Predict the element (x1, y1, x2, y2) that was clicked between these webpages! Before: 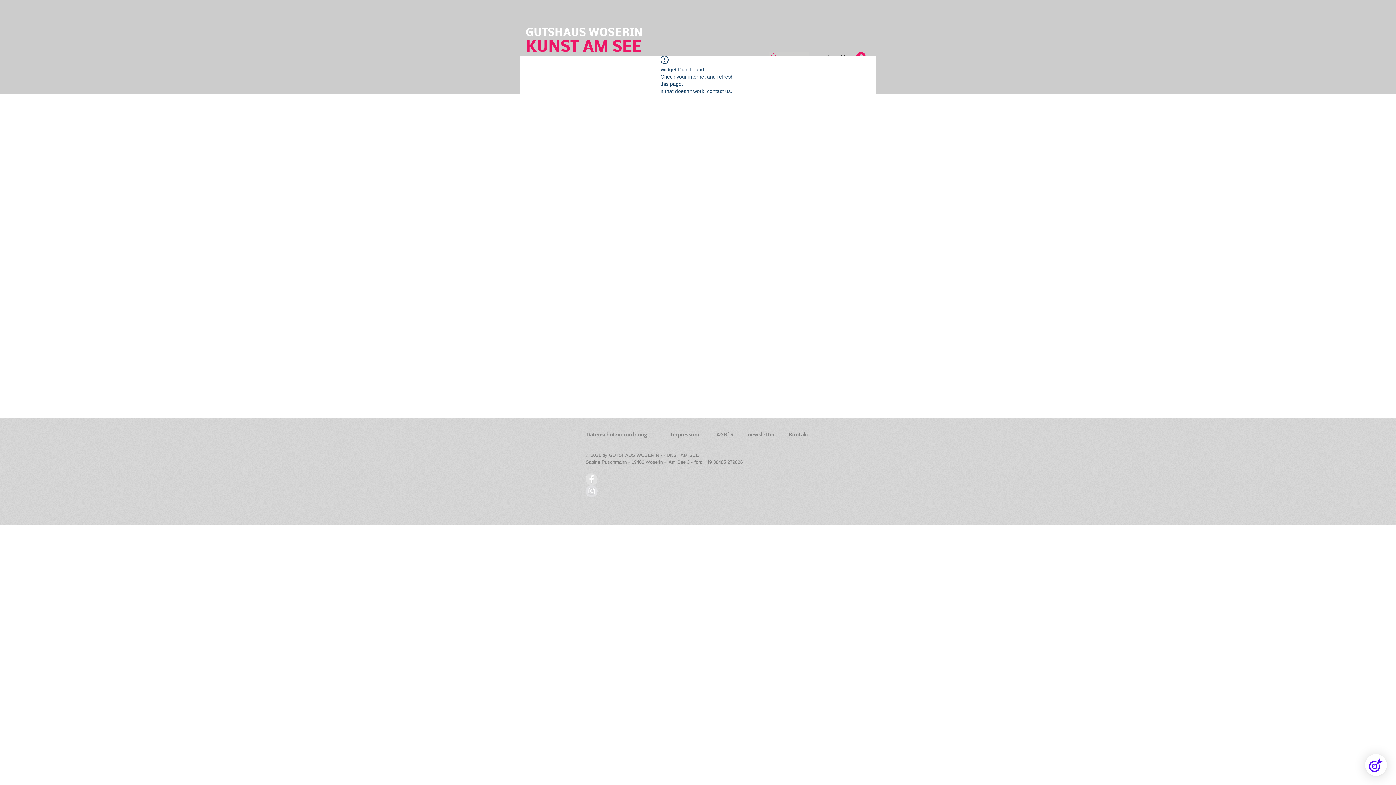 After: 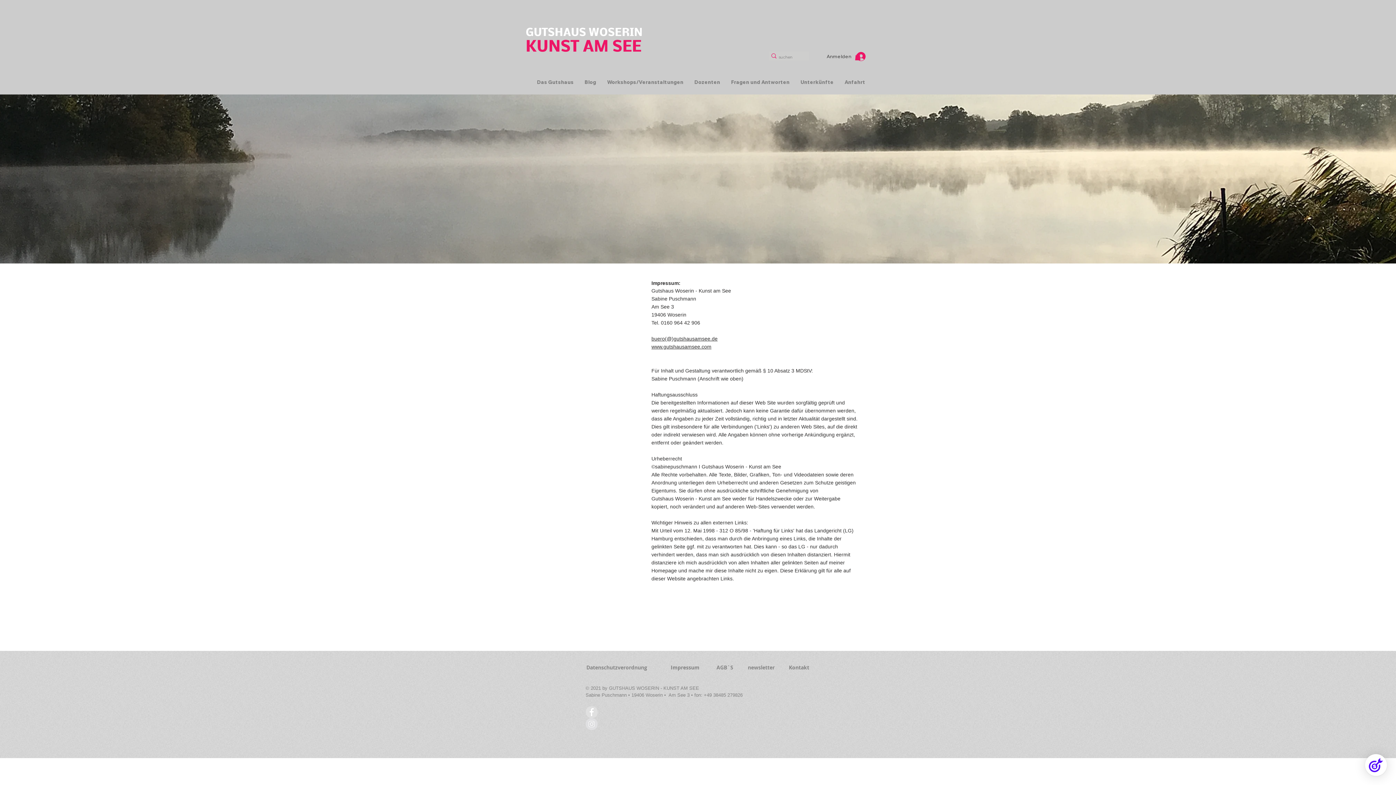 Action: label:    Impressum bbox: (666, 431, 699, 438)